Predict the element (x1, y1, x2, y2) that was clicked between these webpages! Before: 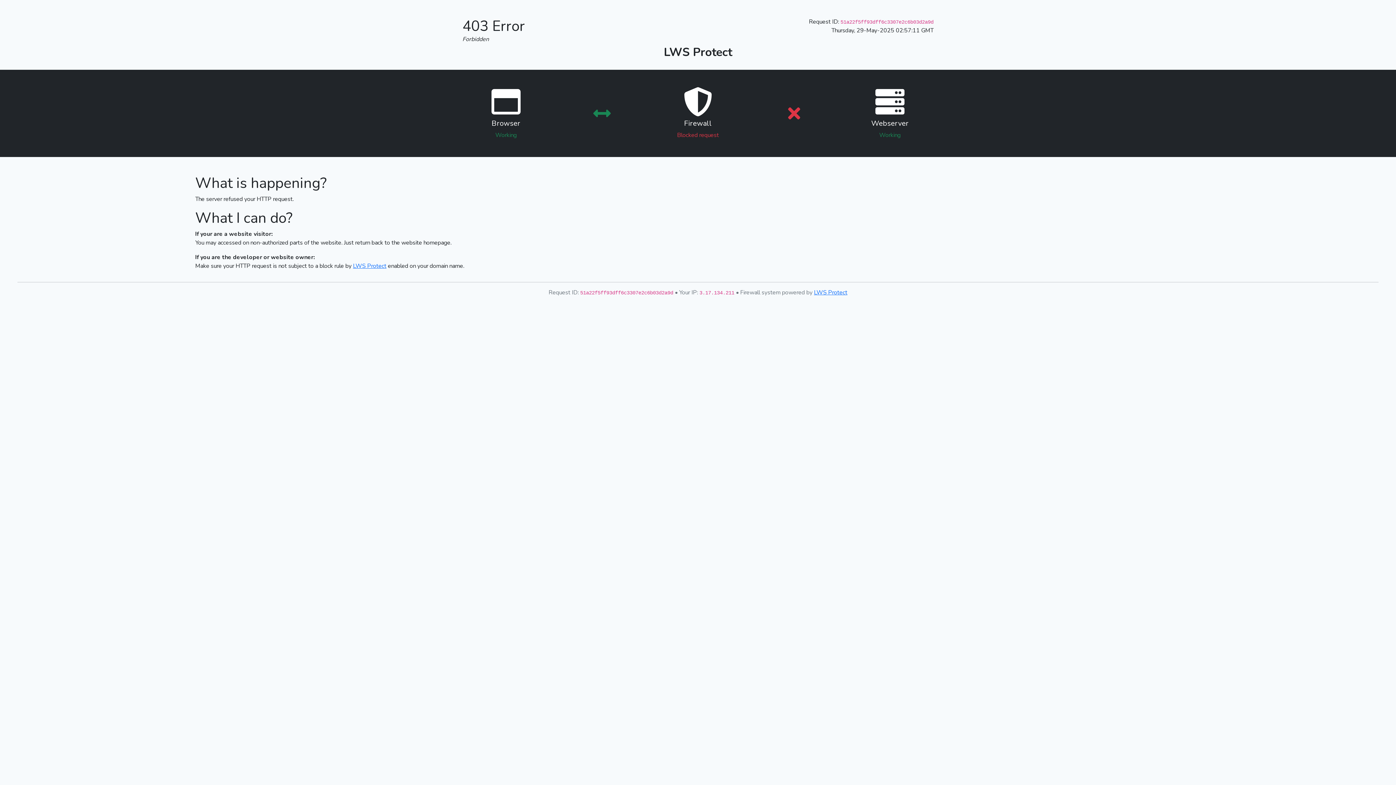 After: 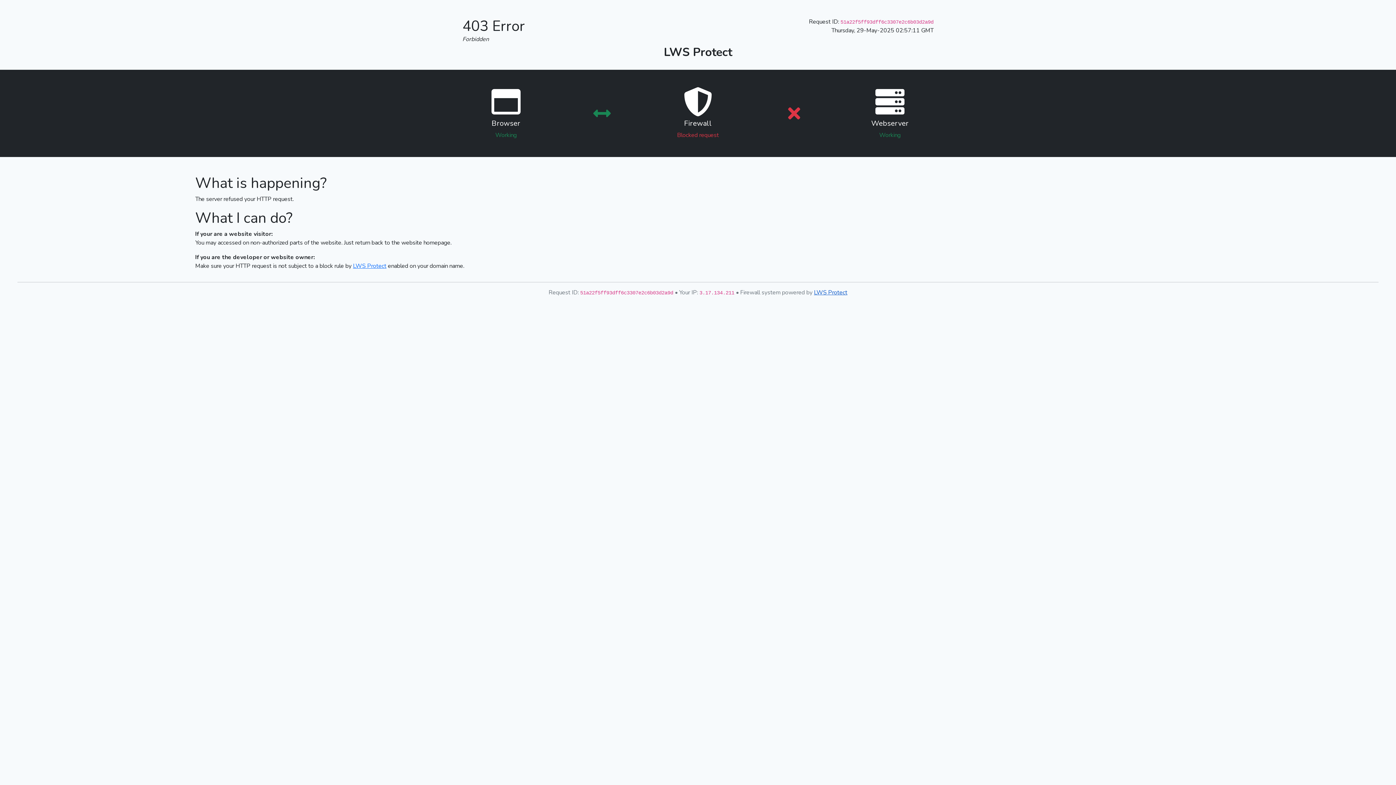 Action: label: LWS Protect bbox: (814, 288, 847, 296)